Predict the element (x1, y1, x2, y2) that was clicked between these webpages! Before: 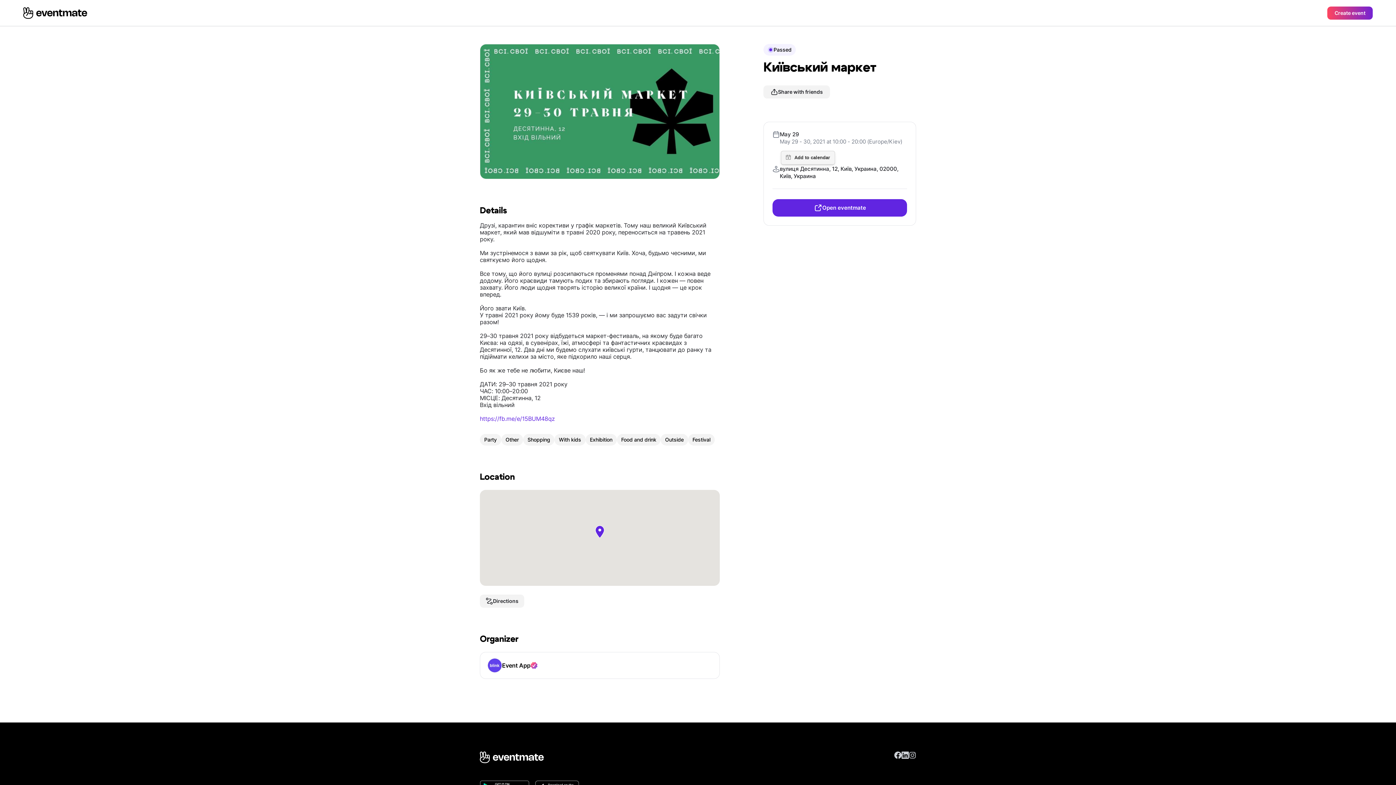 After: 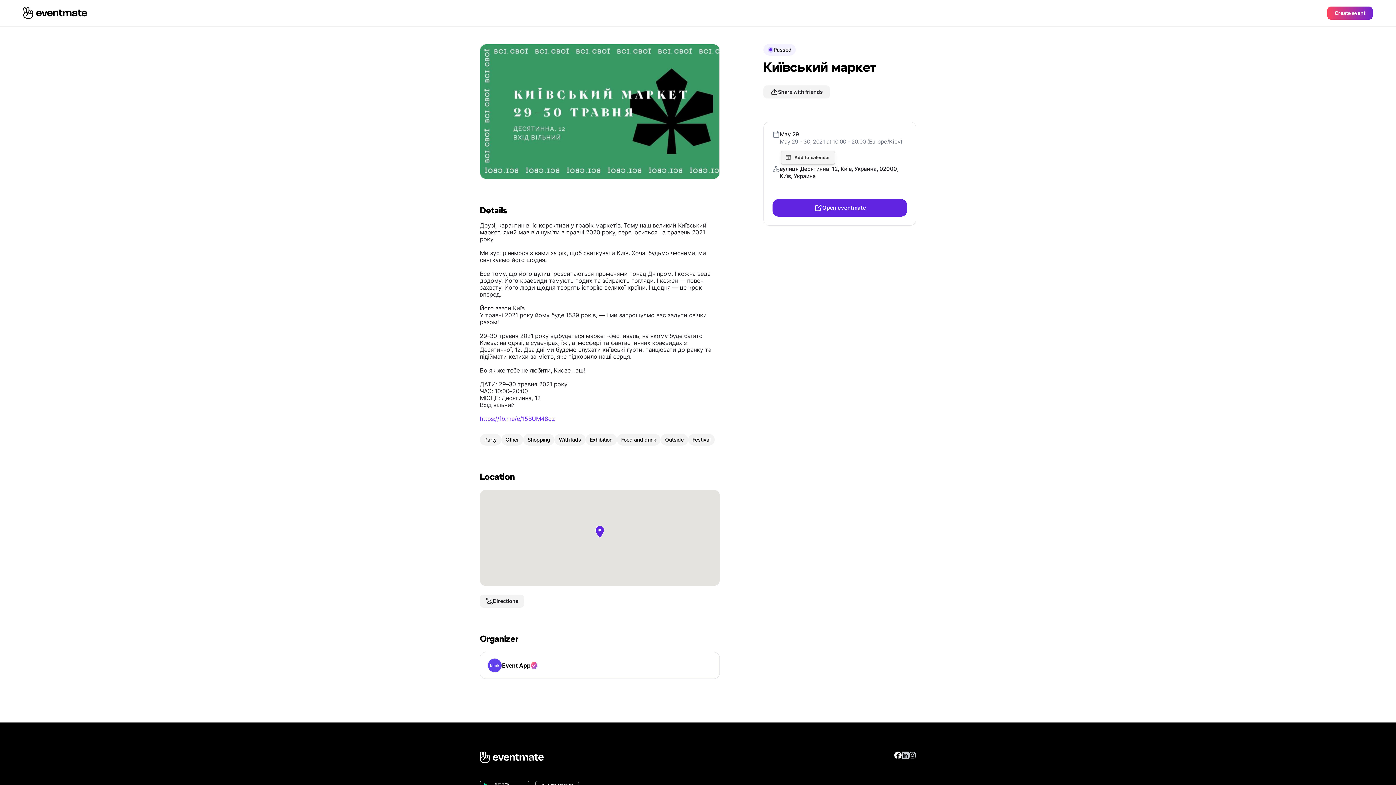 Action: bbox: (894, 752, 901, 759)